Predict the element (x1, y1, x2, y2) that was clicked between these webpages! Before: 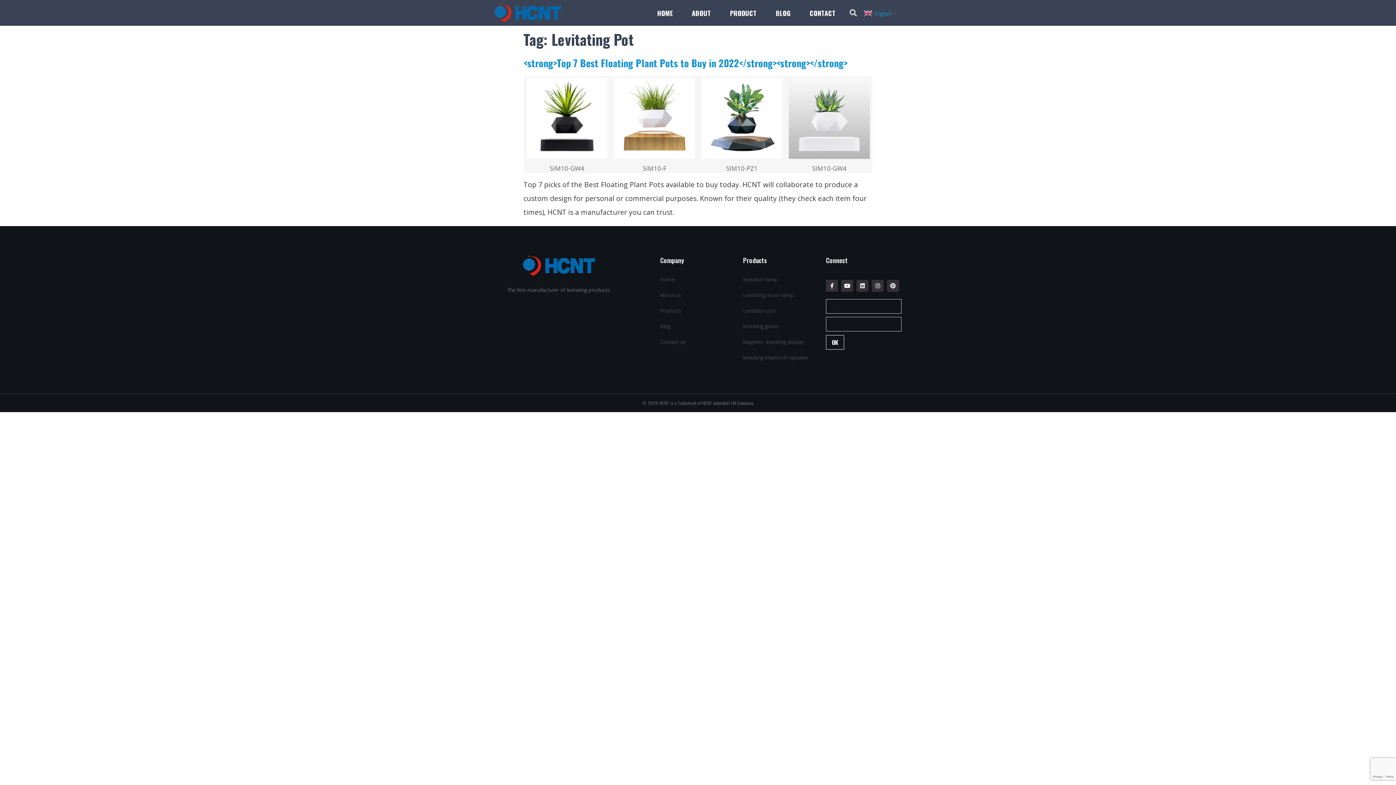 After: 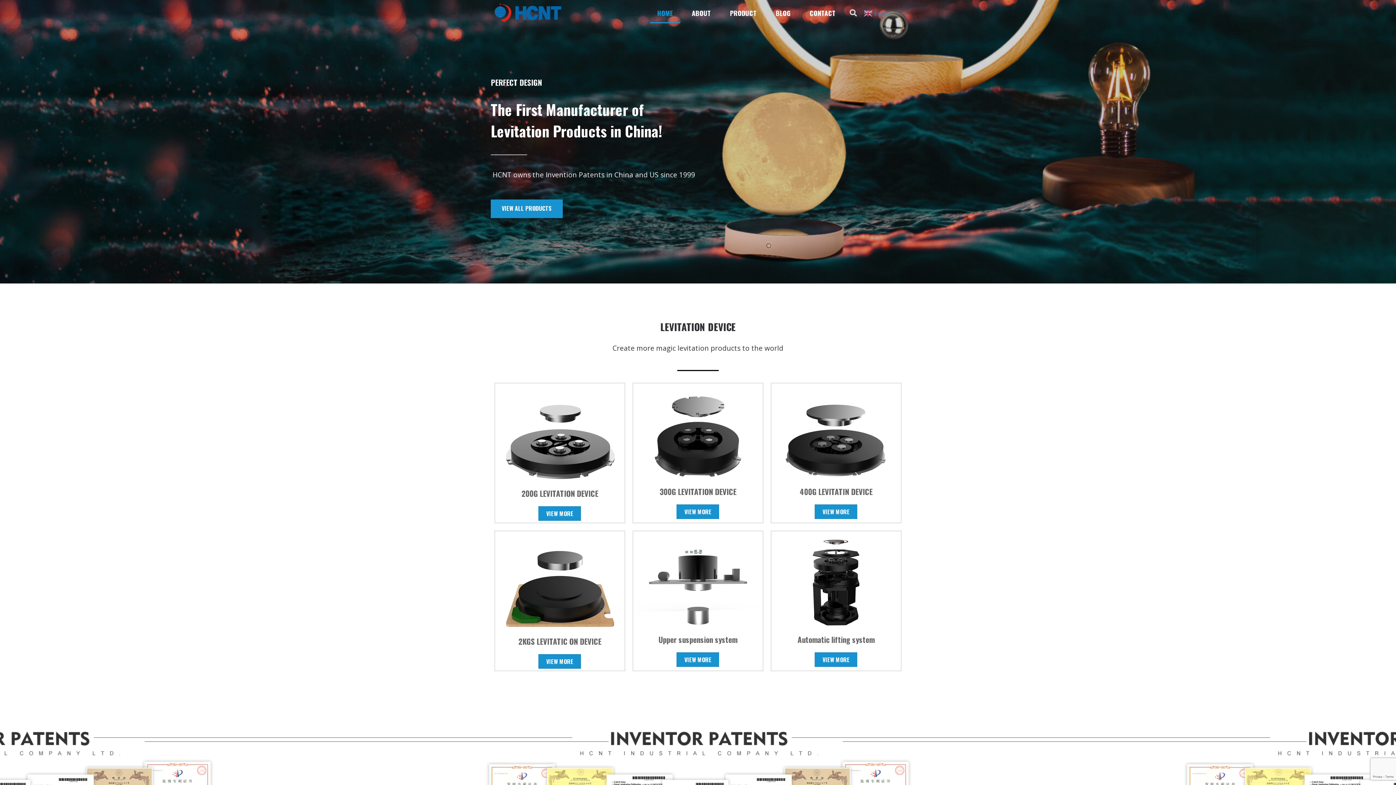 Action: bbox: (650, 2, 680, 23) label: HOME